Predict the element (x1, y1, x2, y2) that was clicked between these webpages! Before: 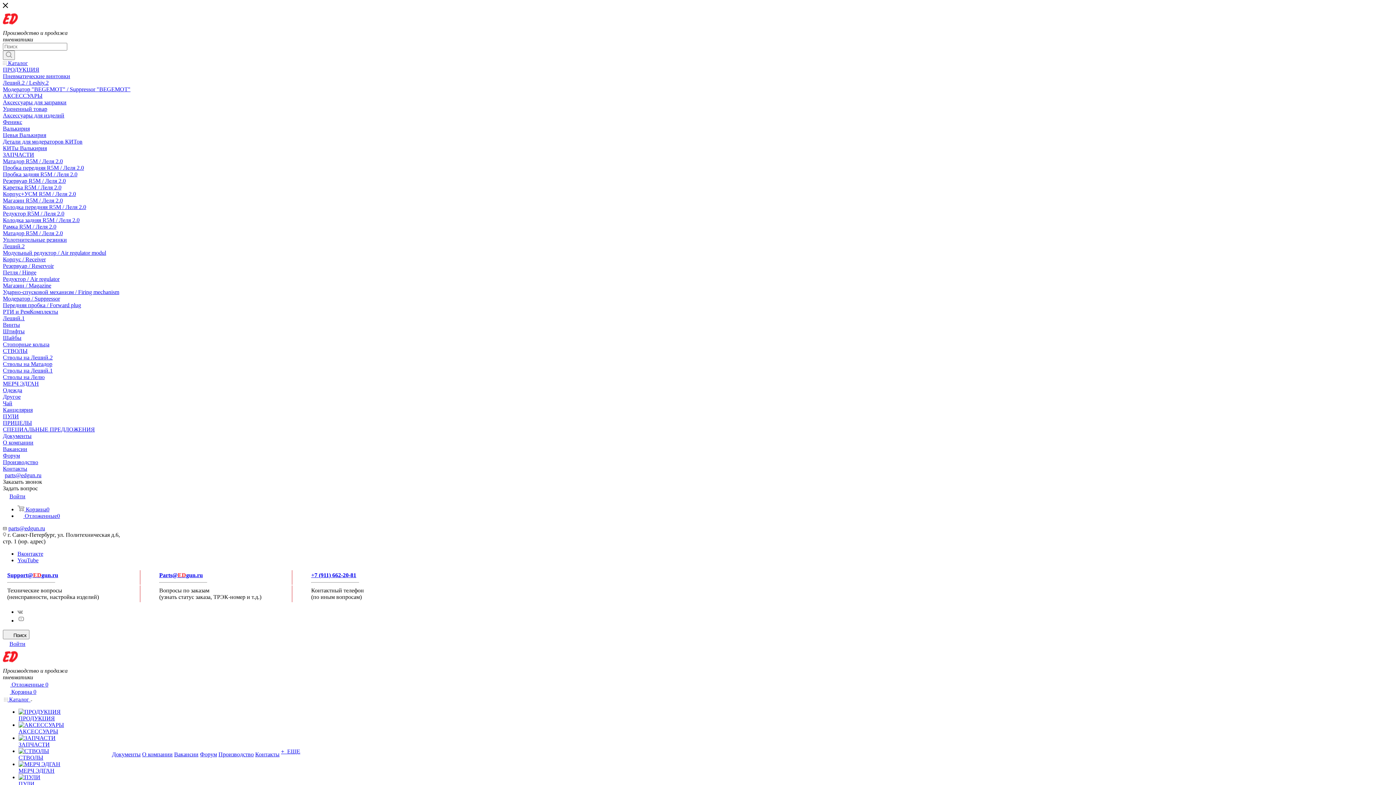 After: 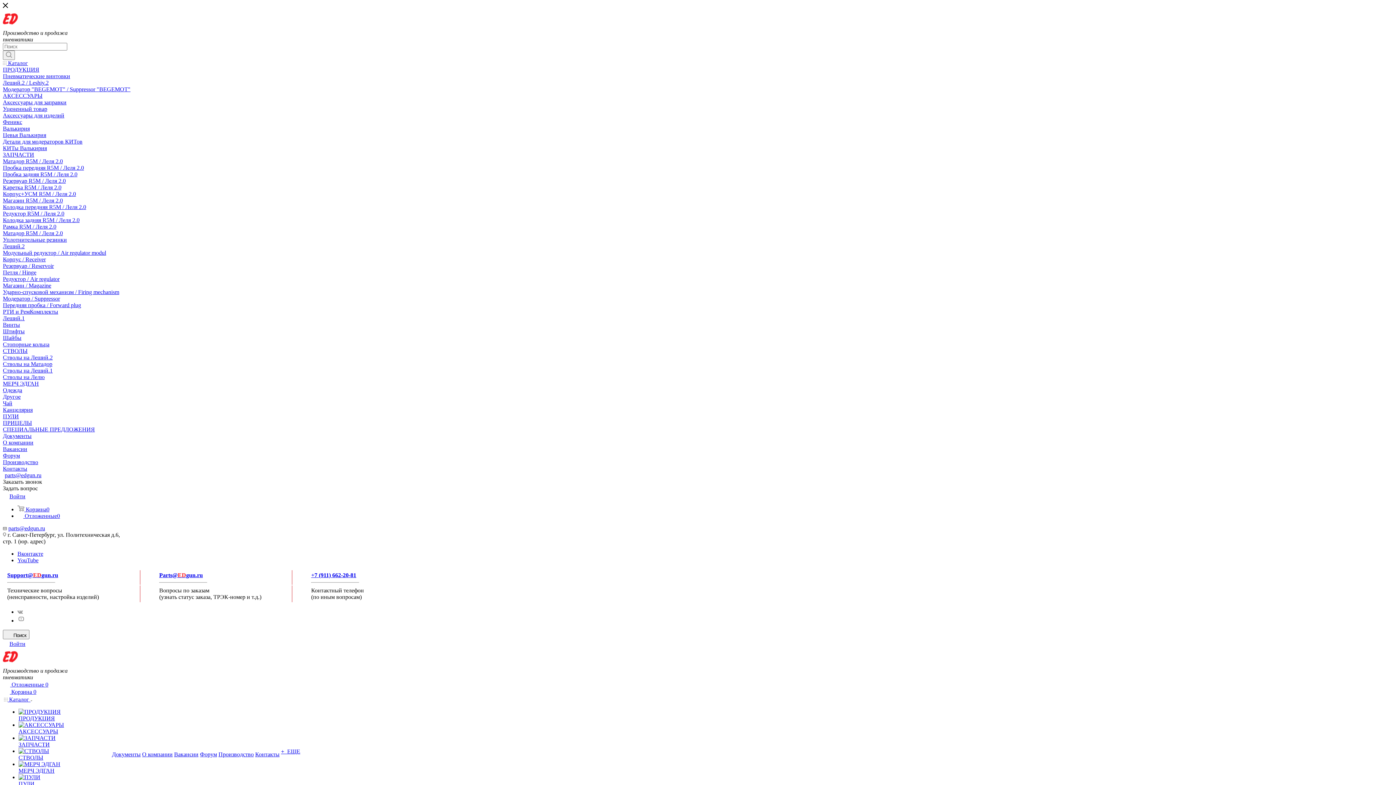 Action: label: Редуктор R5M / Леля 2.0 bbox: (2, 210, 64, 216)